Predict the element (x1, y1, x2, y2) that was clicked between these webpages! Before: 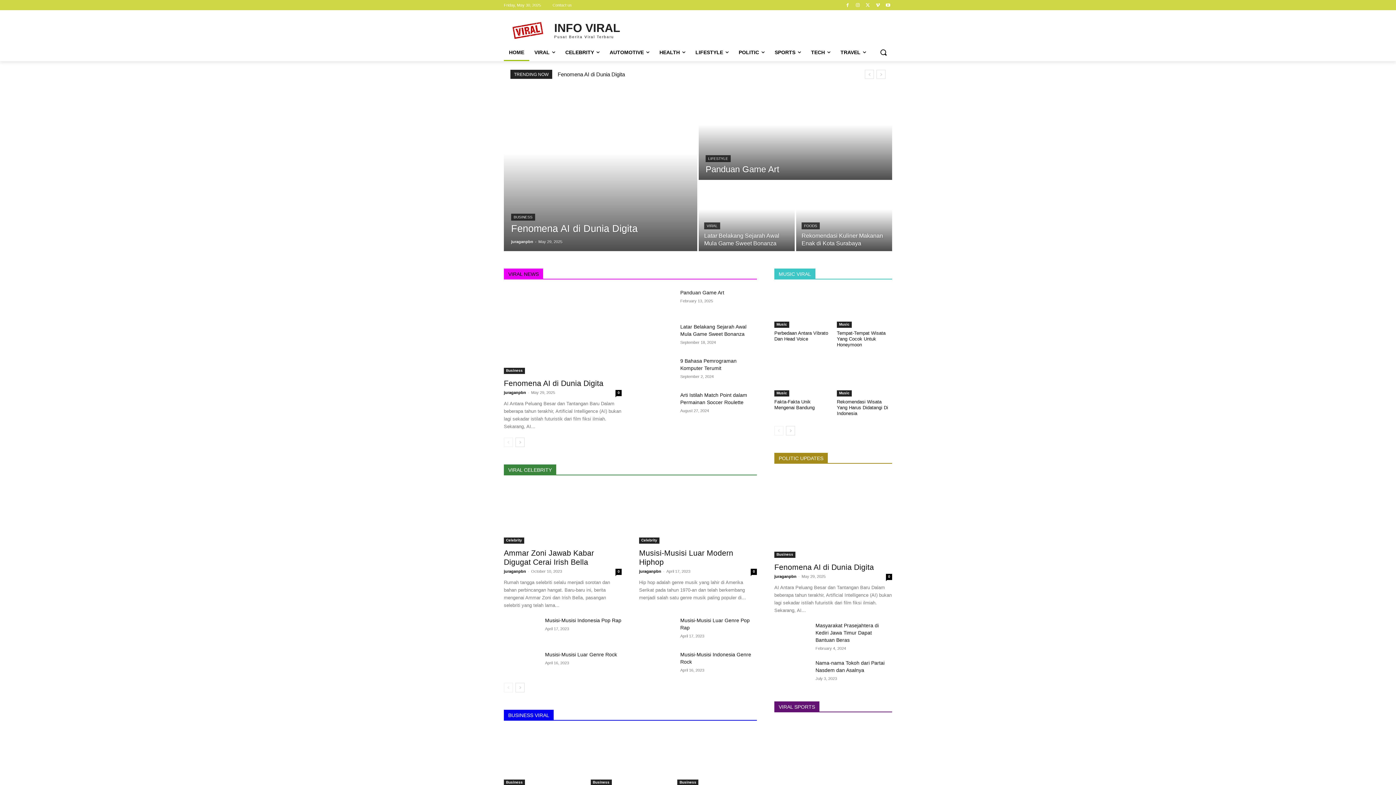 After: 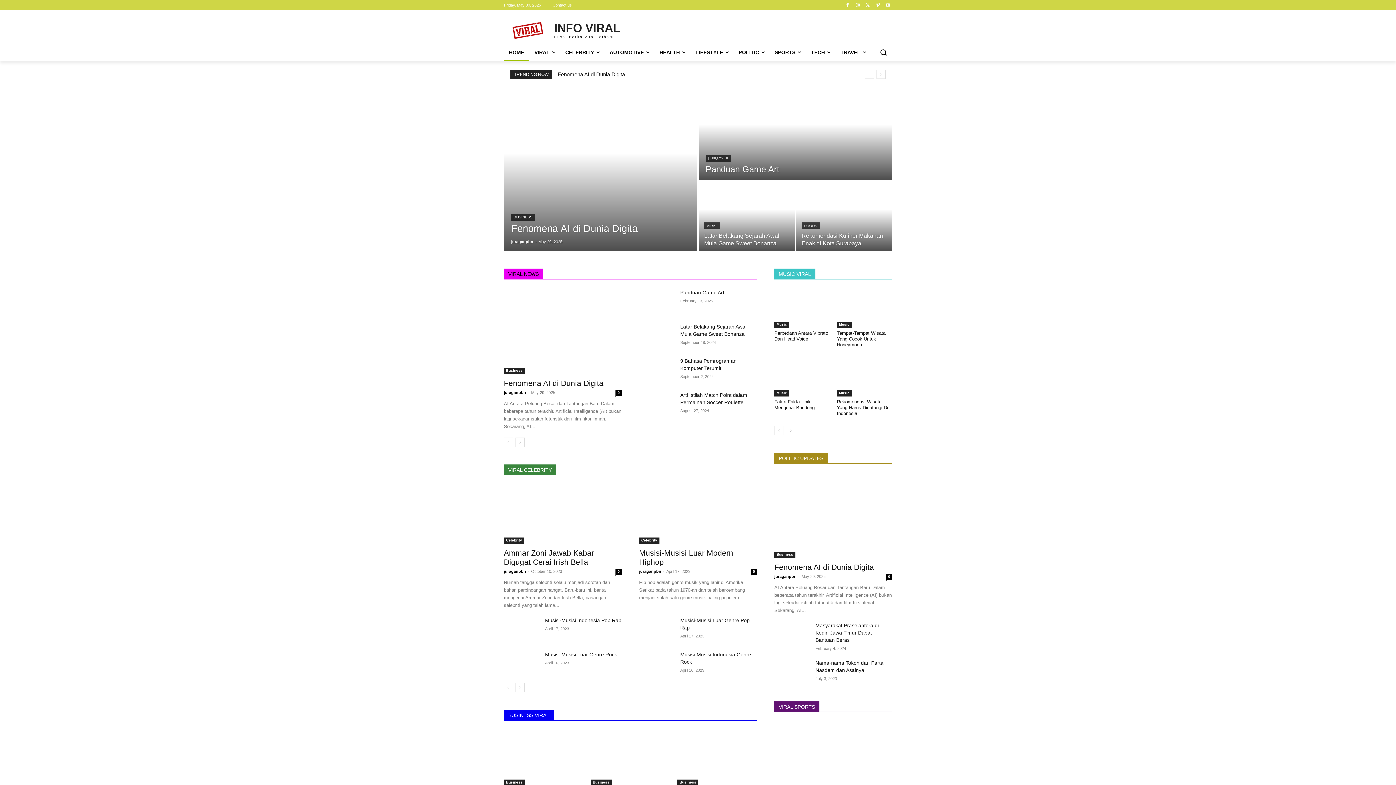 Action: bbox: (504, 20, 620, 40) label: INFO VIRAL
Pusat Berita Viral Terbaru